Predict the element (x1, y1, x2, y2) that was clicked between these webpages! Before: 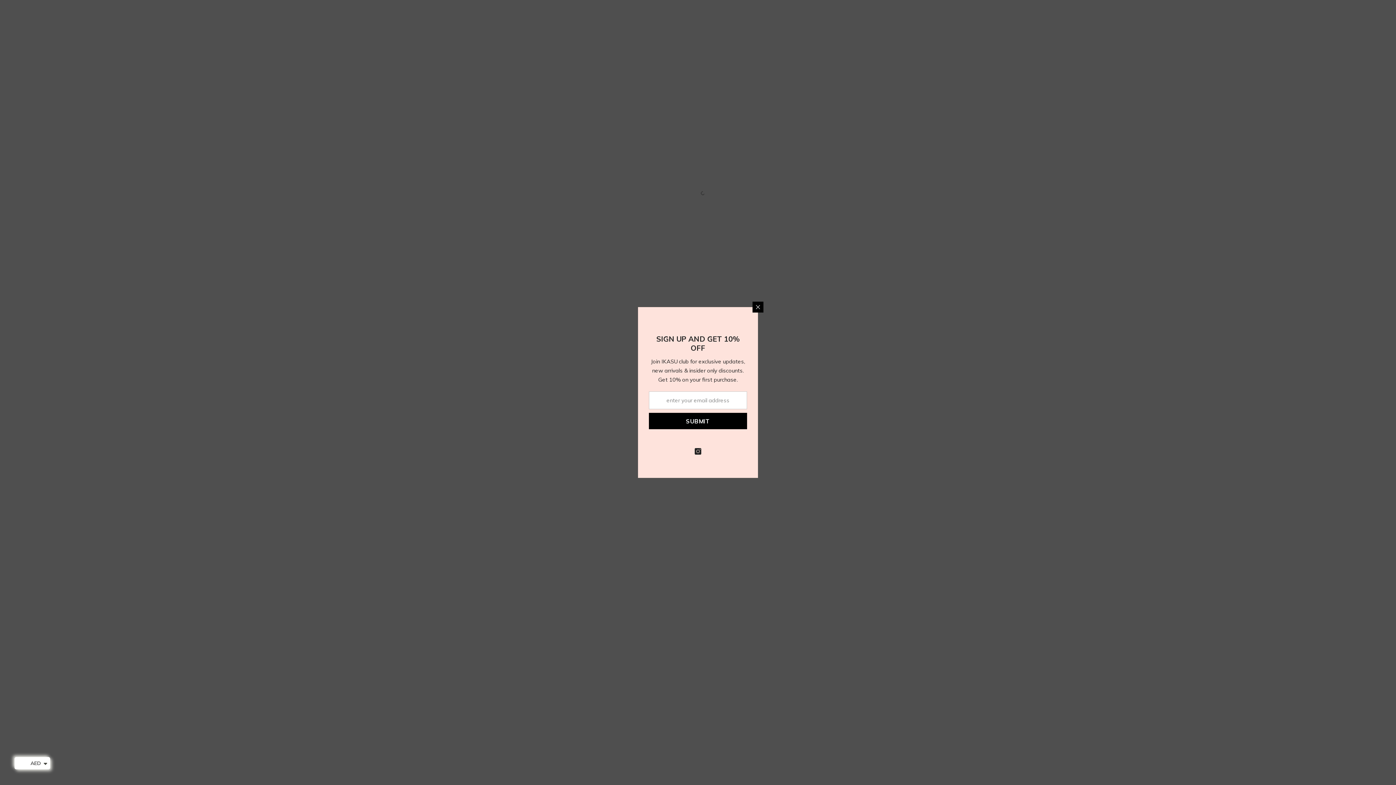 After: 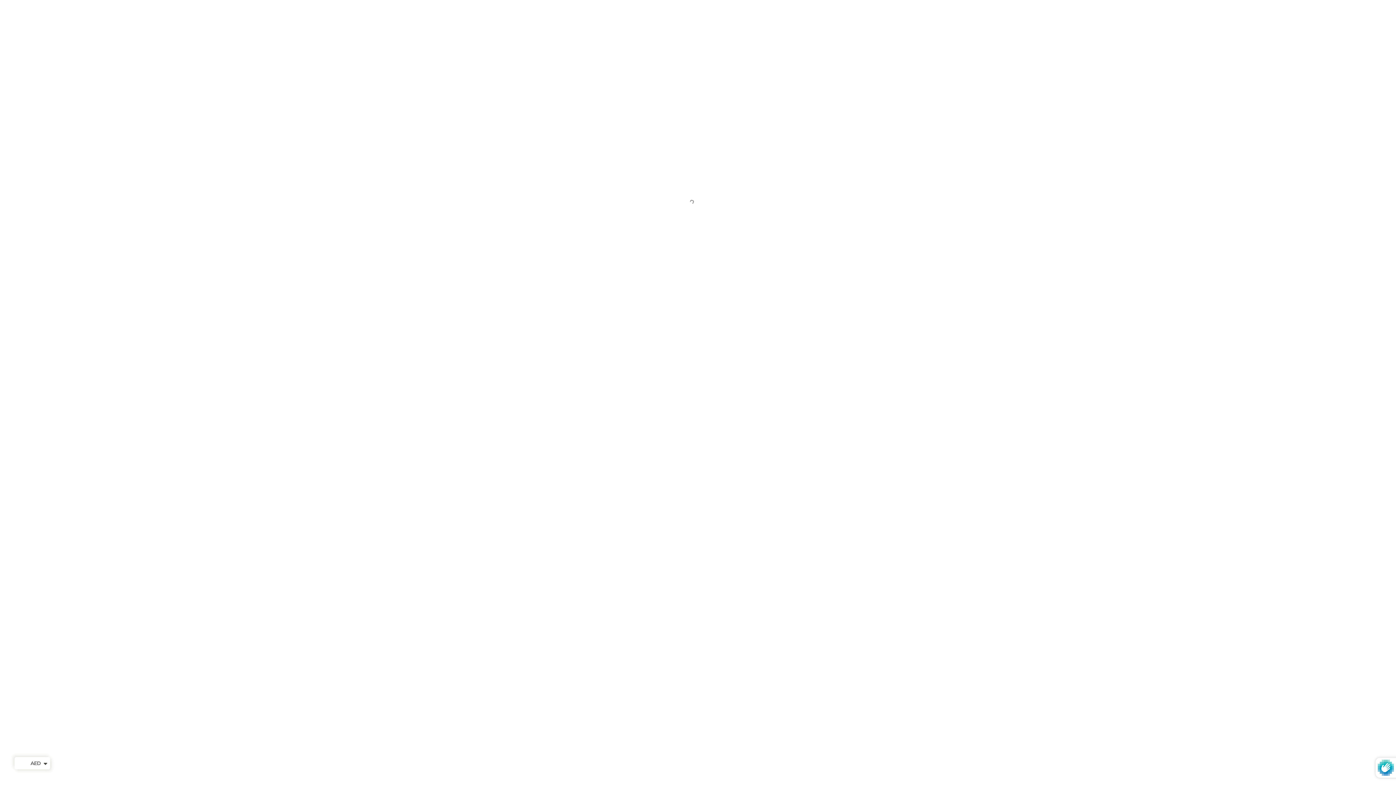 Action: label: SUBMIT bbox: (592, 412, 687, 428)